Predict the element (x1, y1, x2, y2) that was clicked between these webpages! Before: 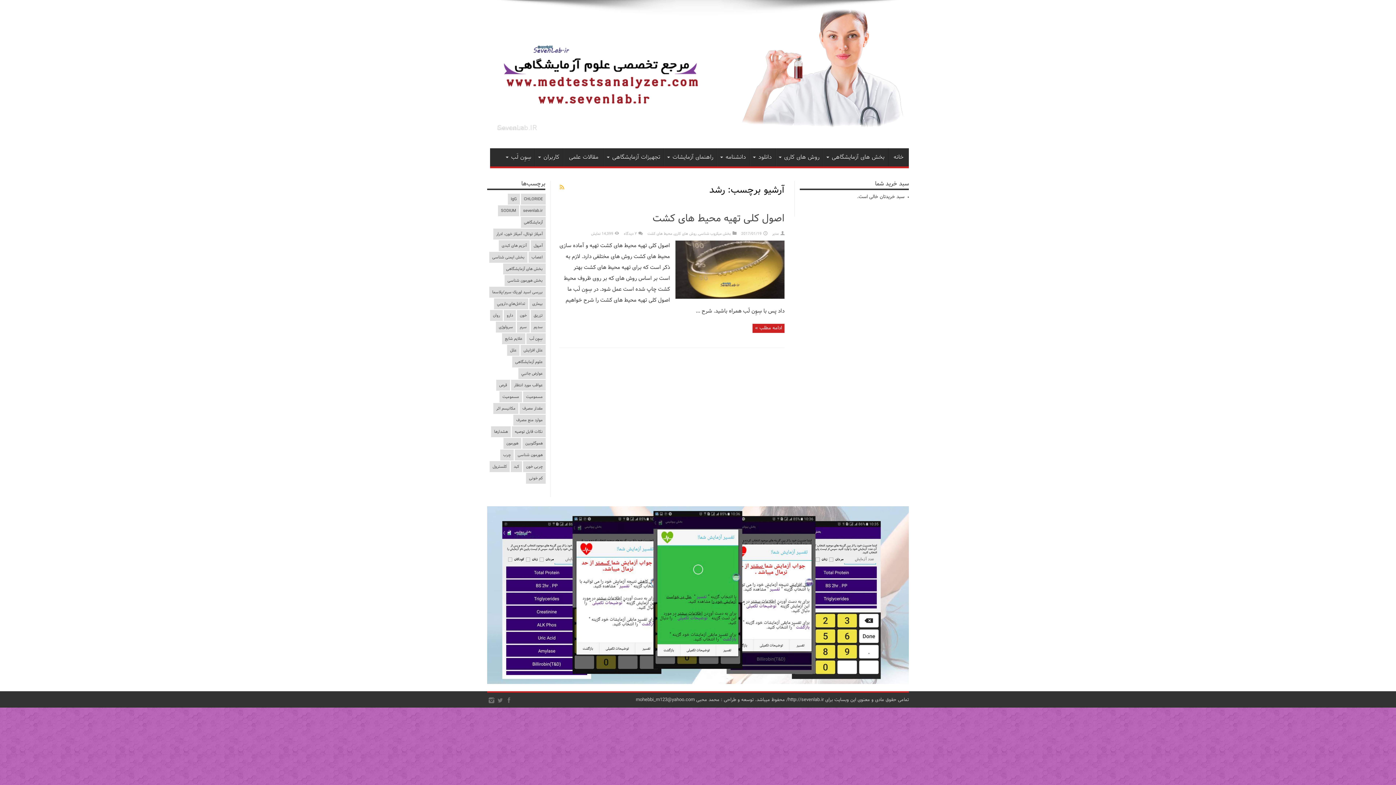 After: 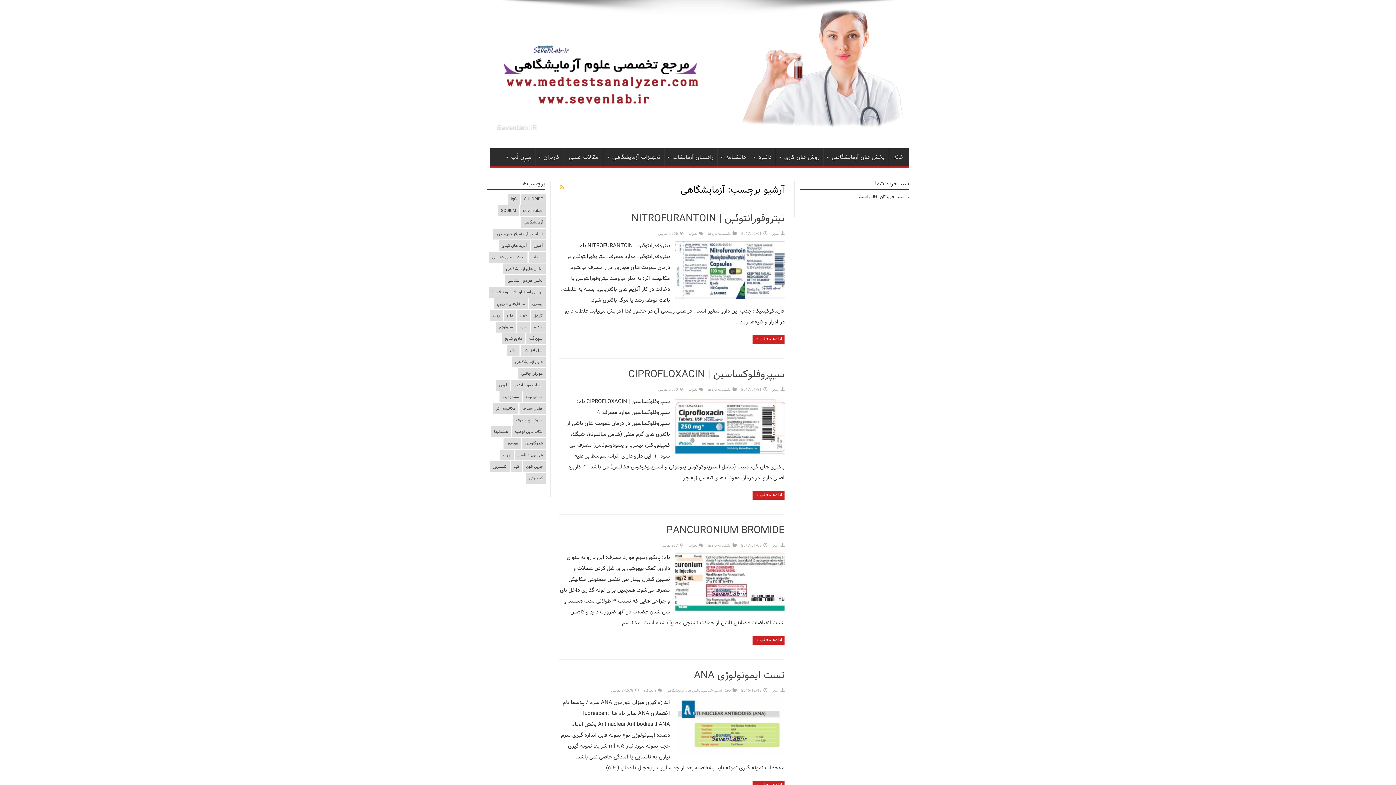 Action: label: آزمایشگاهی (20 مورد) bbox: (521, 217, 545, 228)